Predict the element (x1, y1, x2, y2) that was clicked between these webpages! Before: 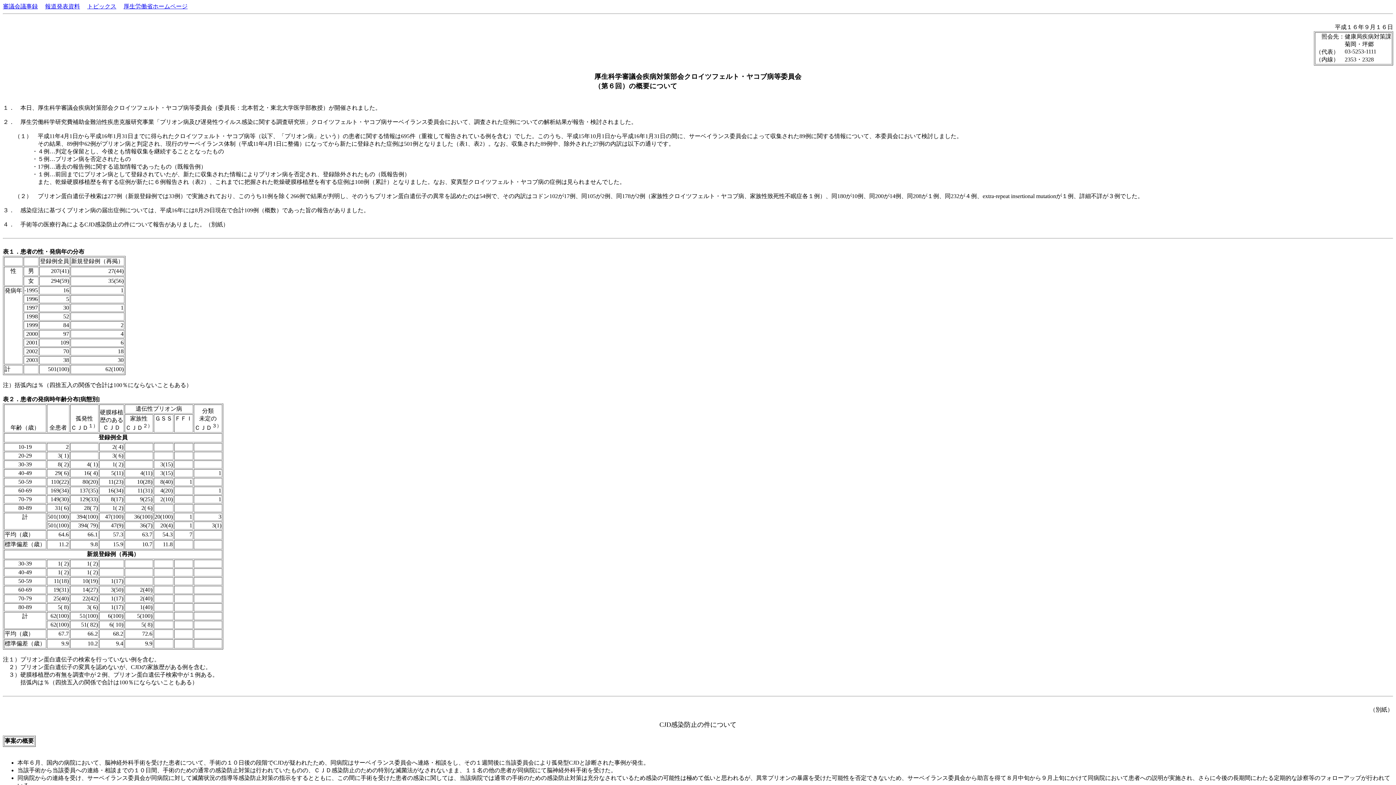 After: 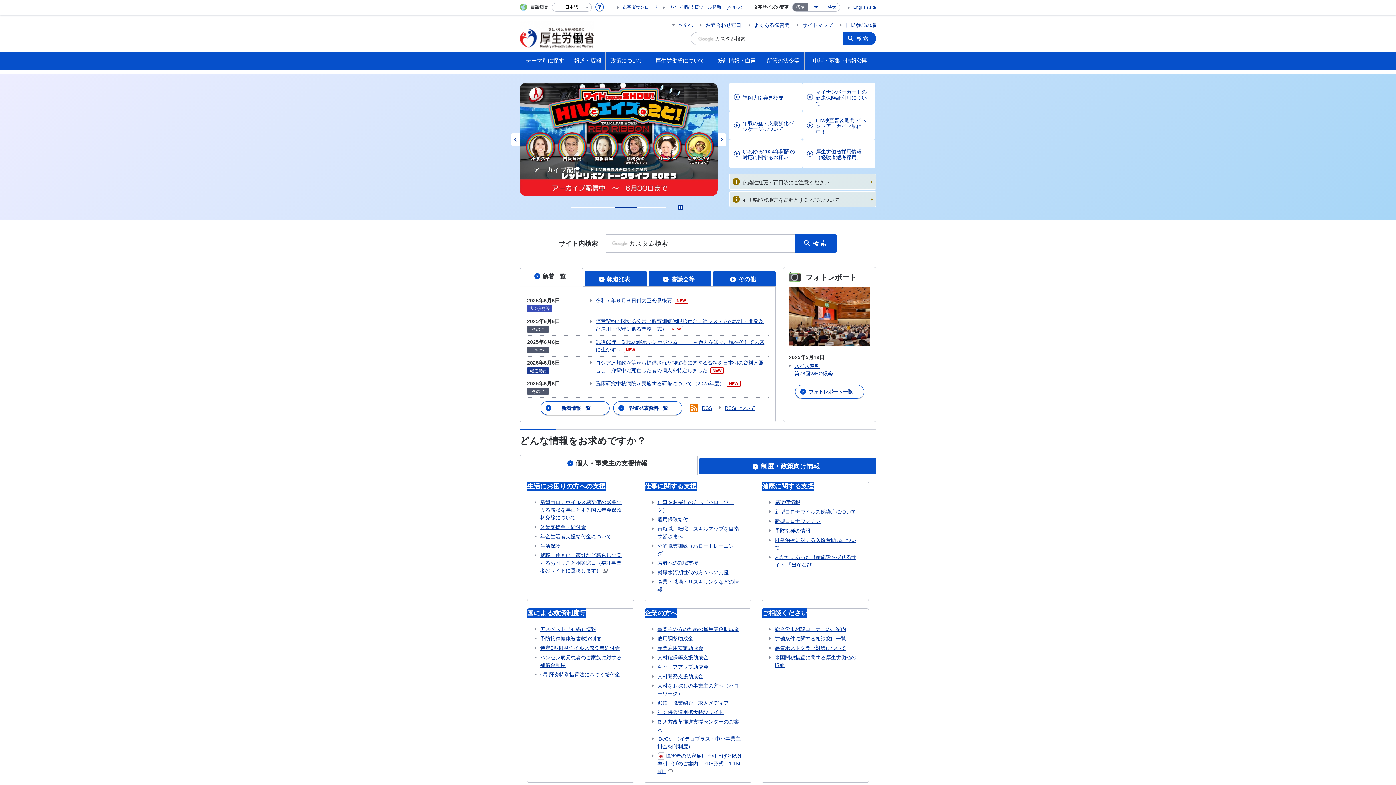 Action: bbox: (123, 3, 187, 9) label: 厚生労働省ホームページ